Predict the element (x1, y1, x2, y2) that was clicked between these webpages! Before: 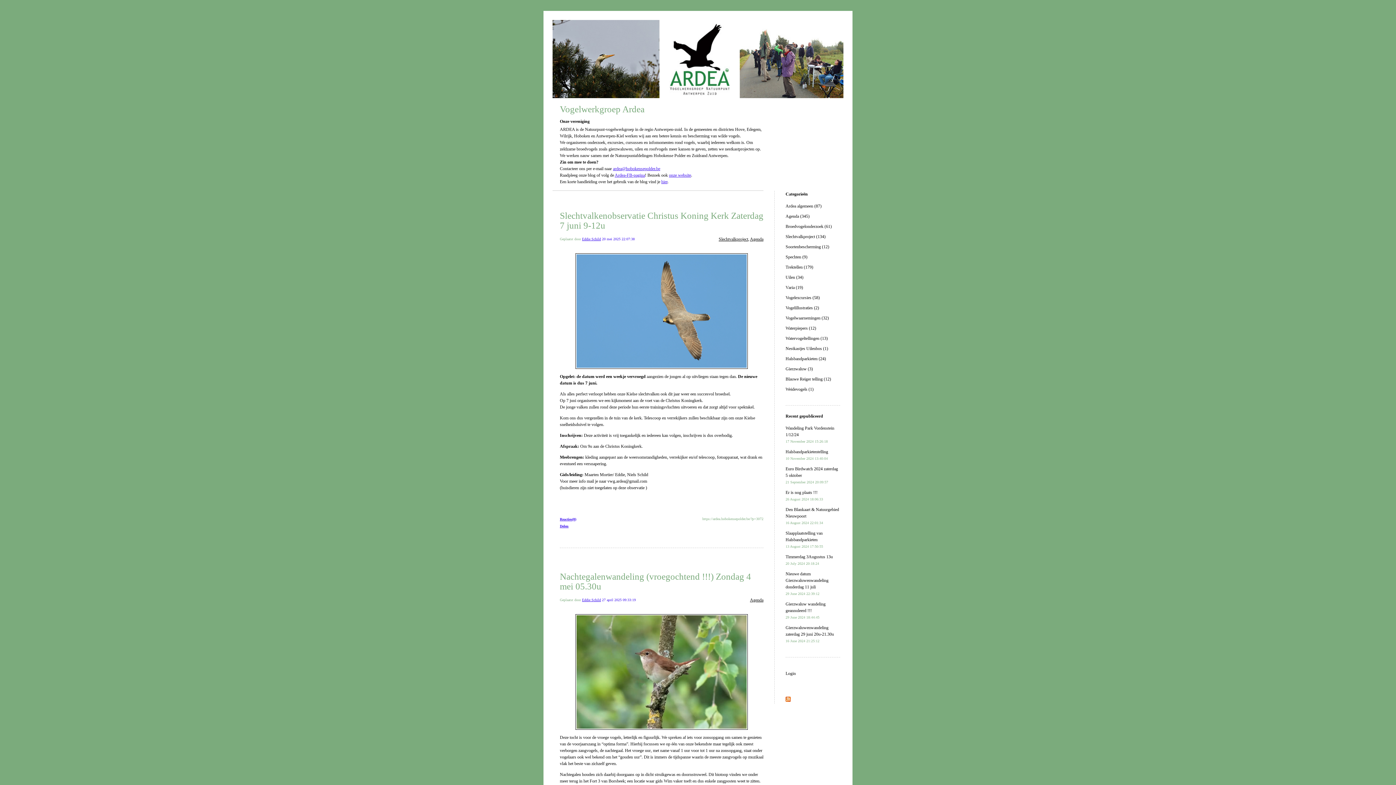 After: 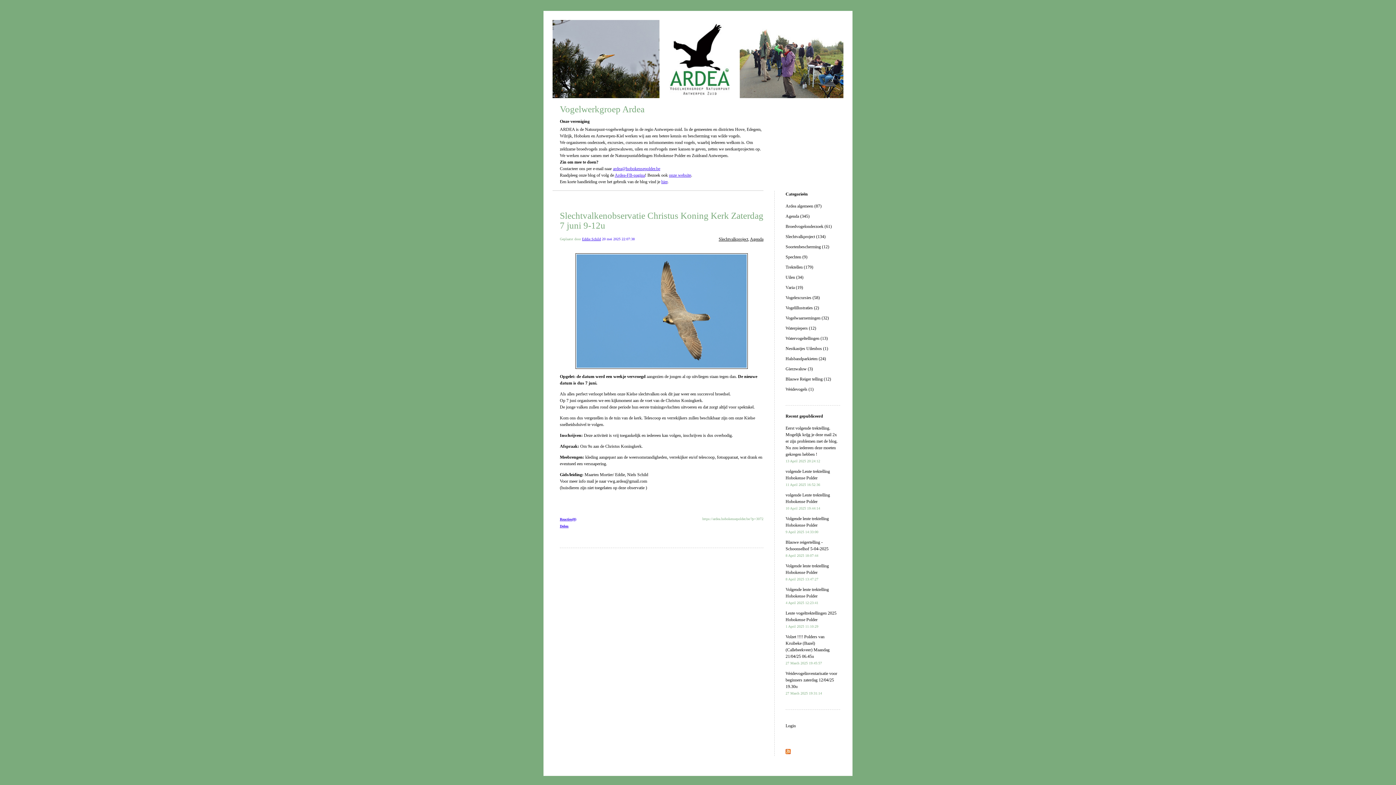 Action: label: 20 mei 2025 22:07:38 bbox: (602, 237, 634, 241)